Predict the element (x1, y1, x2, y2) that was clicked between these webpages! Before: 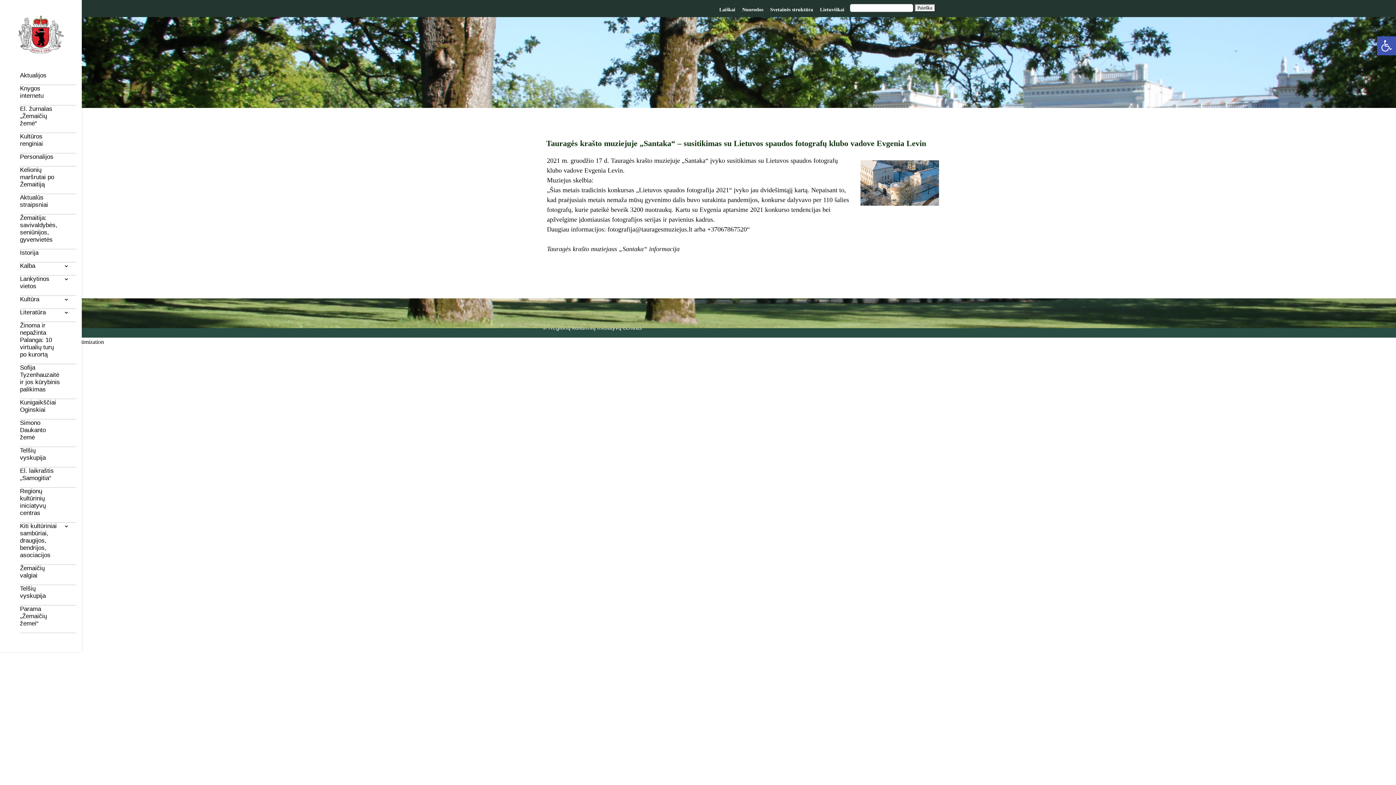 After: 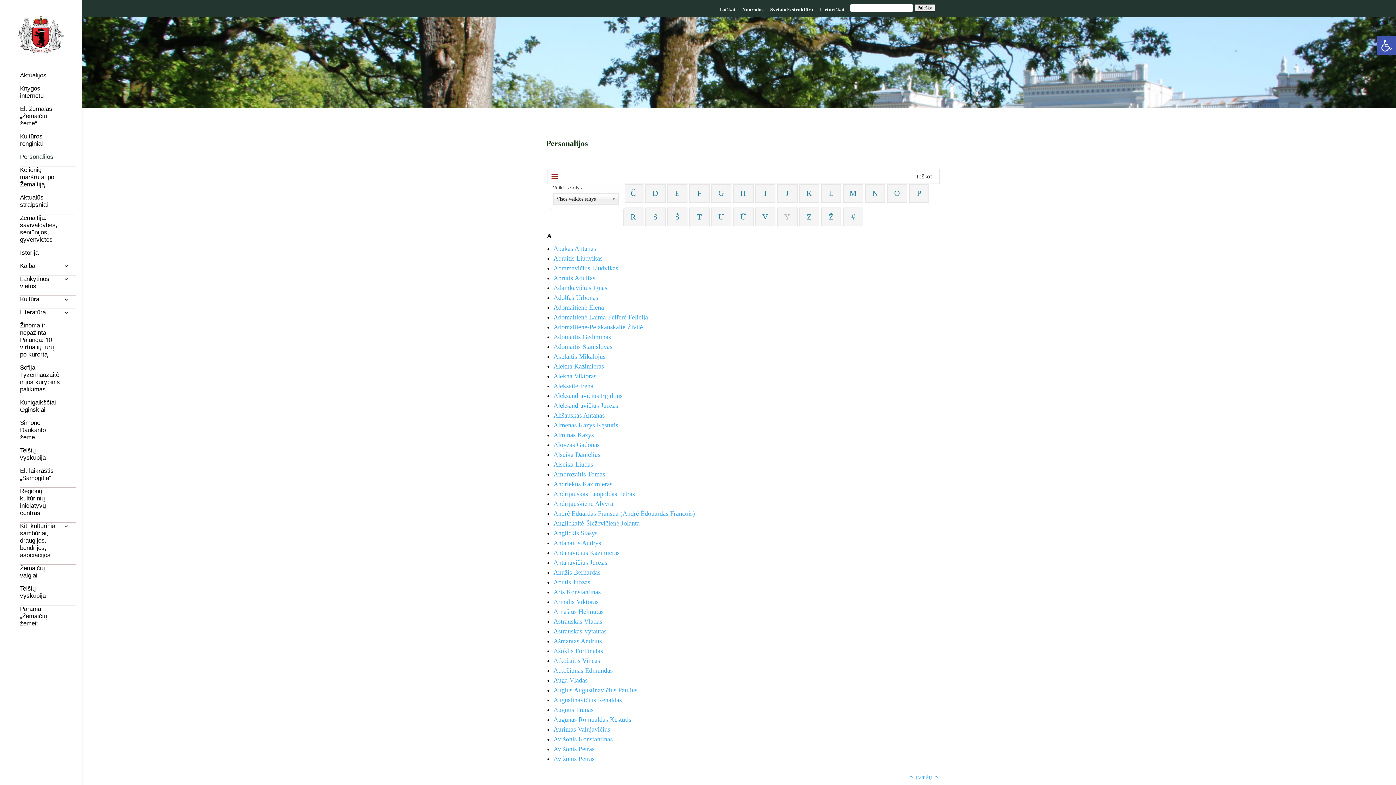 Action: bbox: (20, 153, 76, 166) label: Personalijos